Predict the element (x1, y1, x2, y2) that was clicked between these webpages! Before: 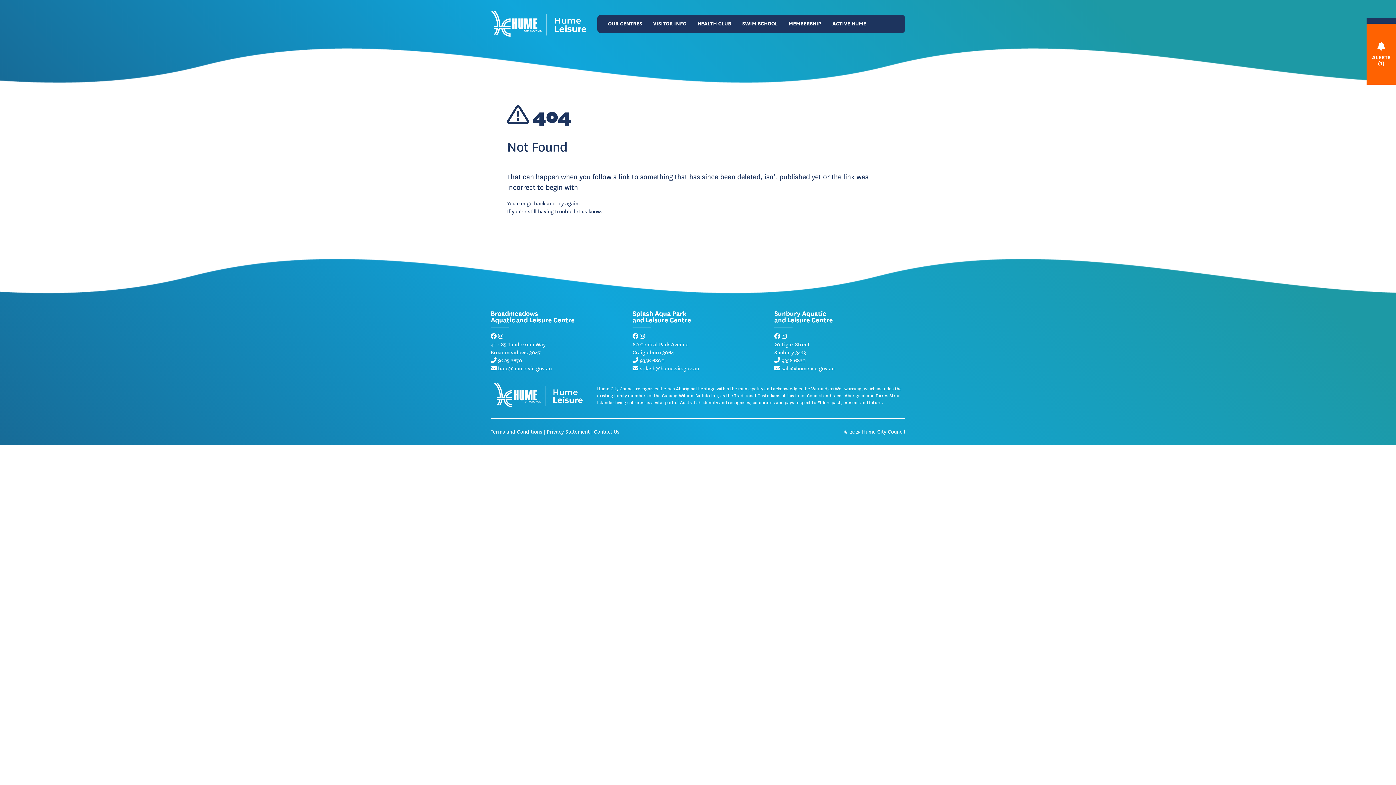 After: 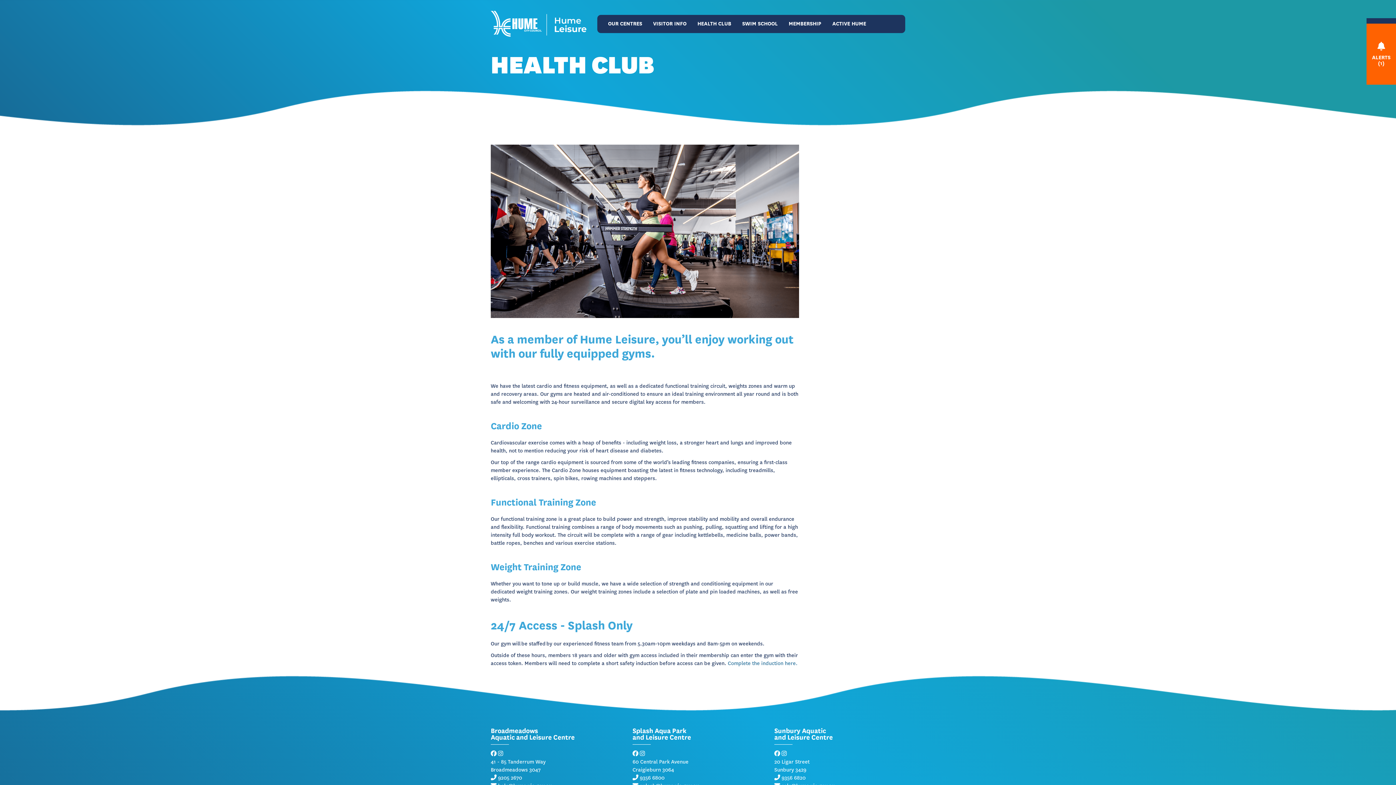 Action: label: HEALTH CLUB bbox: (692, 14, 736, 32)